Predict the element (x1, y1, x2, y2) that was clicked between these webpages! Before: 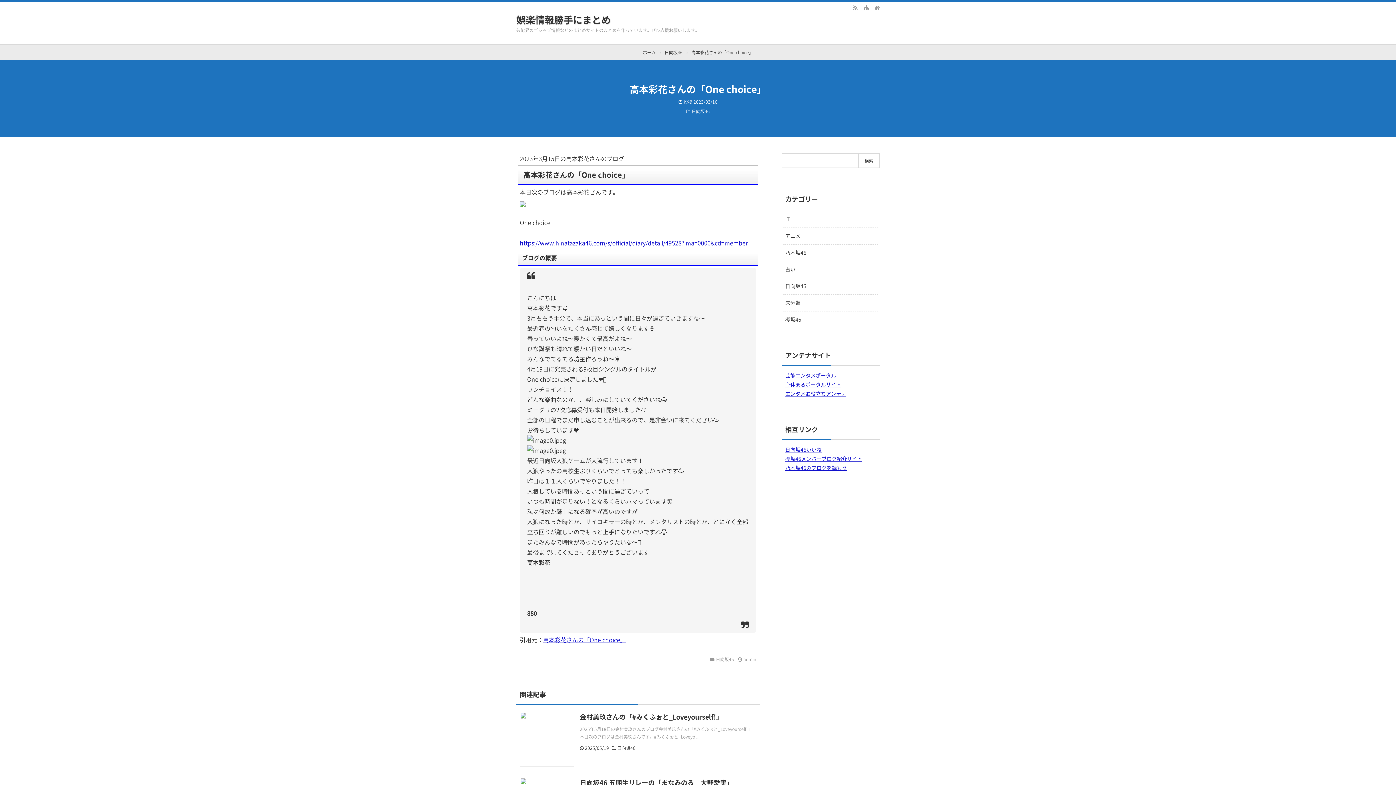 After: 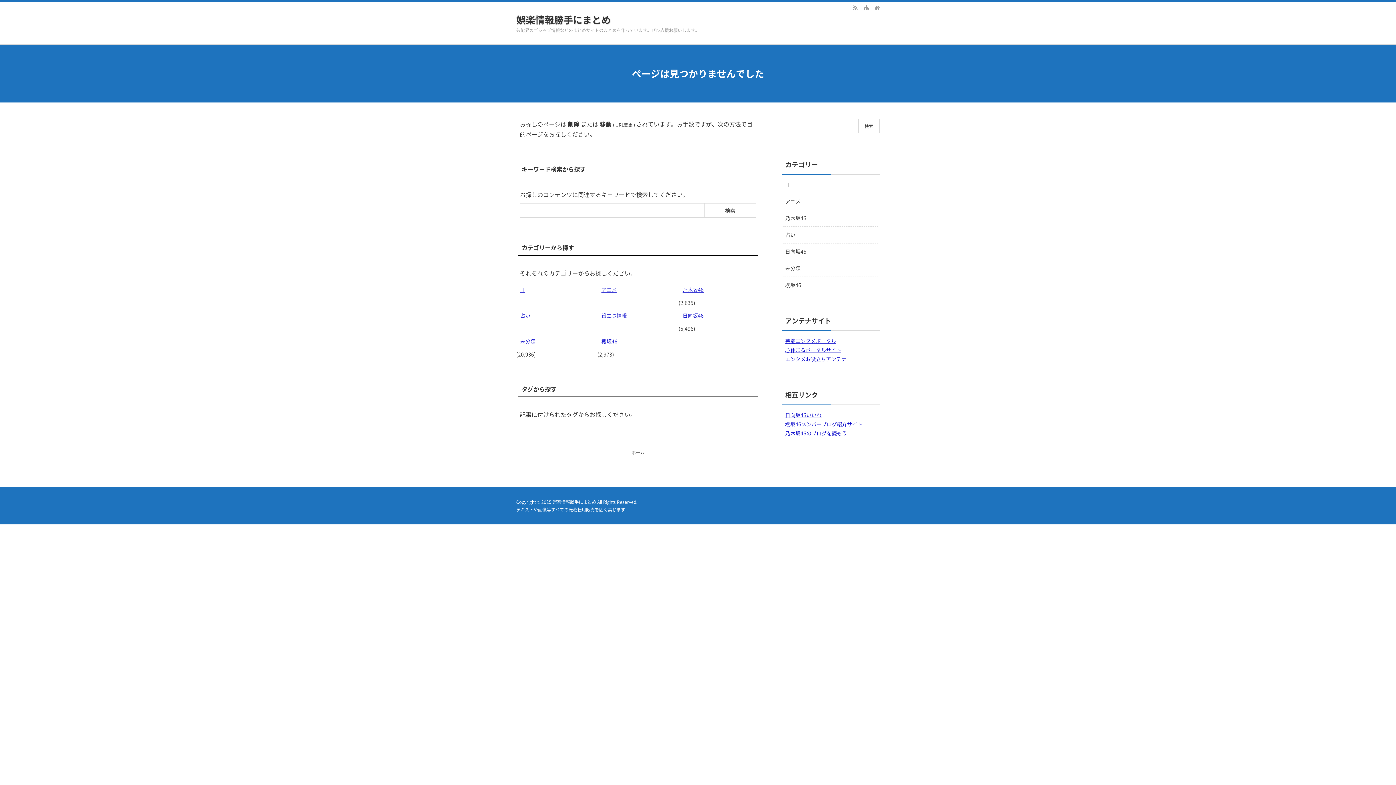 Action: bbox: (861, 2, 872, 12)